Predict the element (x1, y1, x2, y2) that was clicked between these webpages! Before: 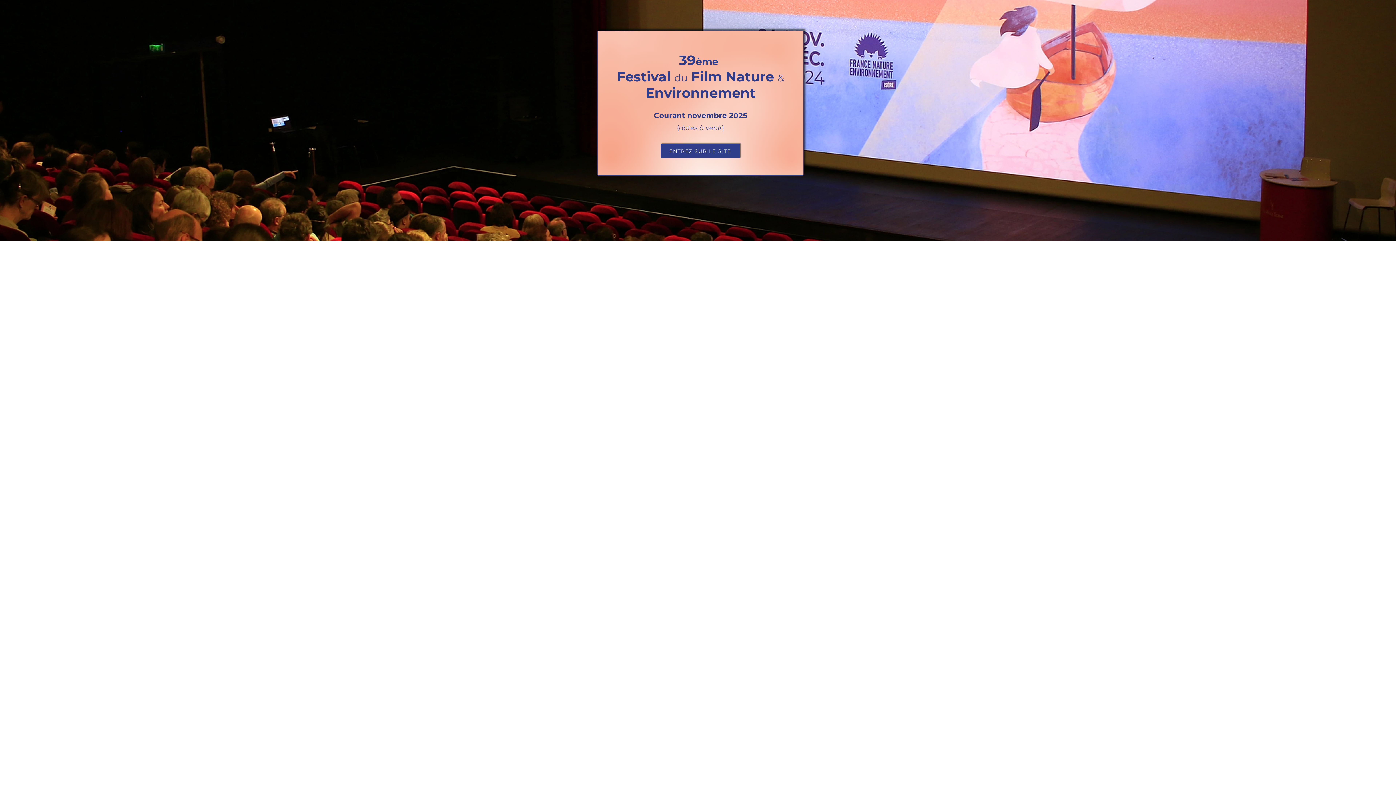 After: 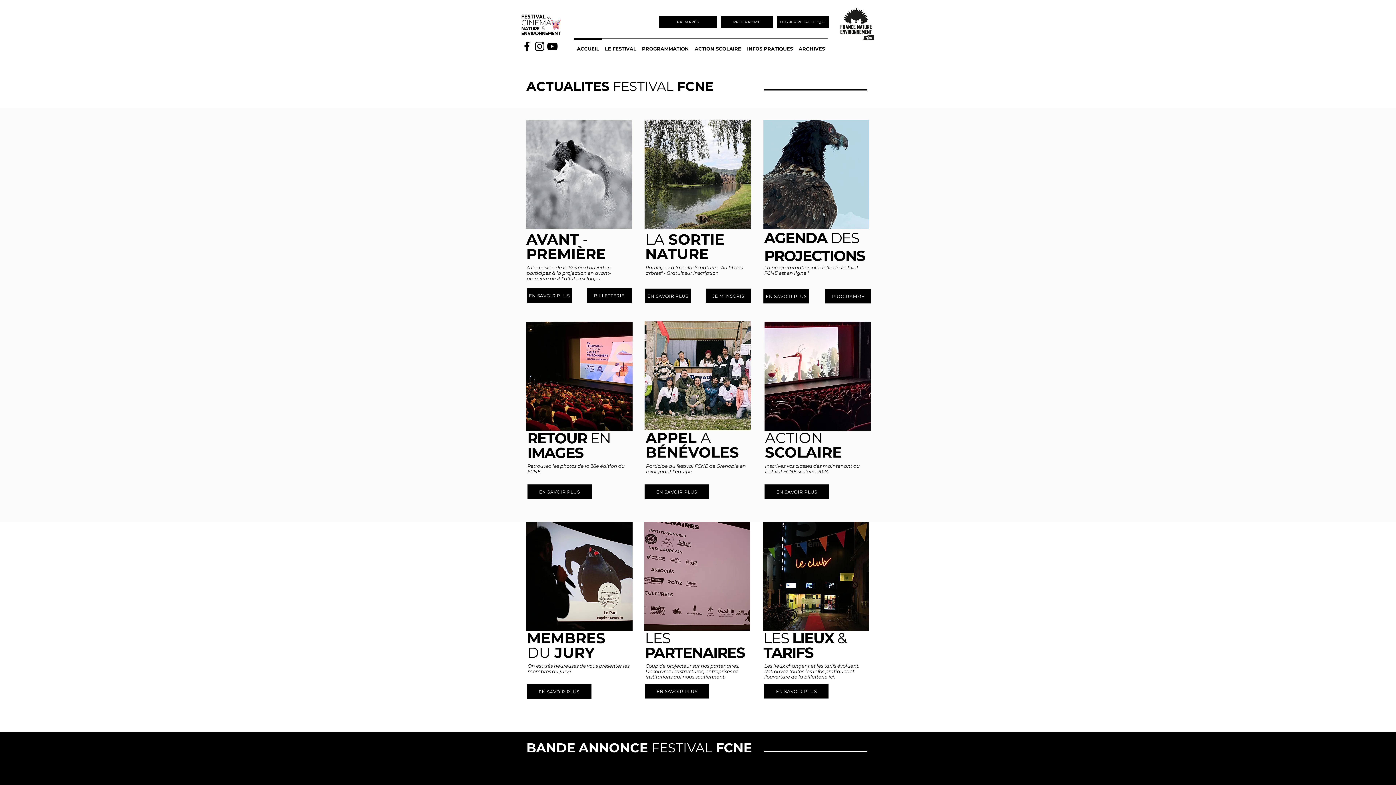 Action: label: ENTREZ SUR LE SITE bbox: (660, 144, 740, 158)